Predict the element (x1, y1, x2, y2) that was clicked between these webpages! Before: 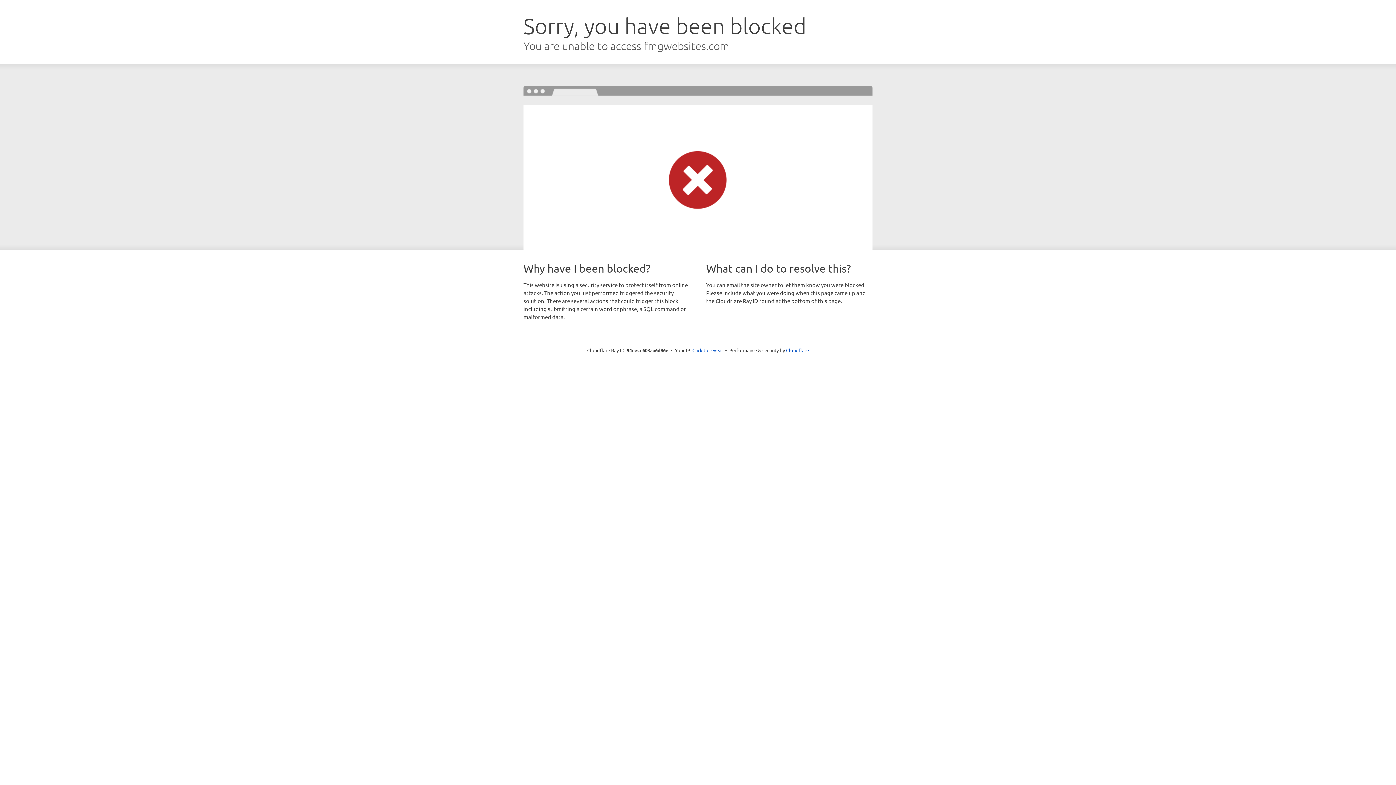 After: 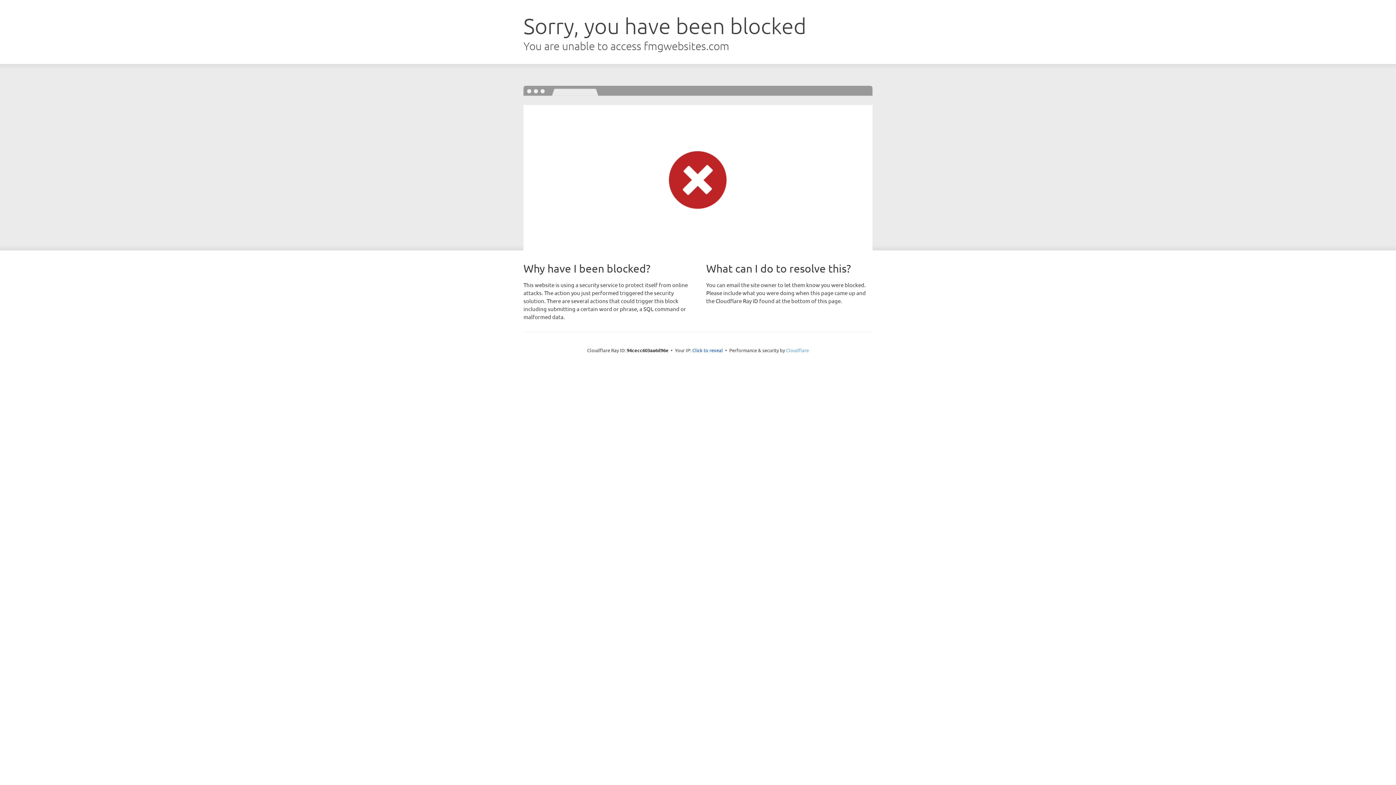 Action: label: Cloudflare bbox: (786, 347, 809, 353)